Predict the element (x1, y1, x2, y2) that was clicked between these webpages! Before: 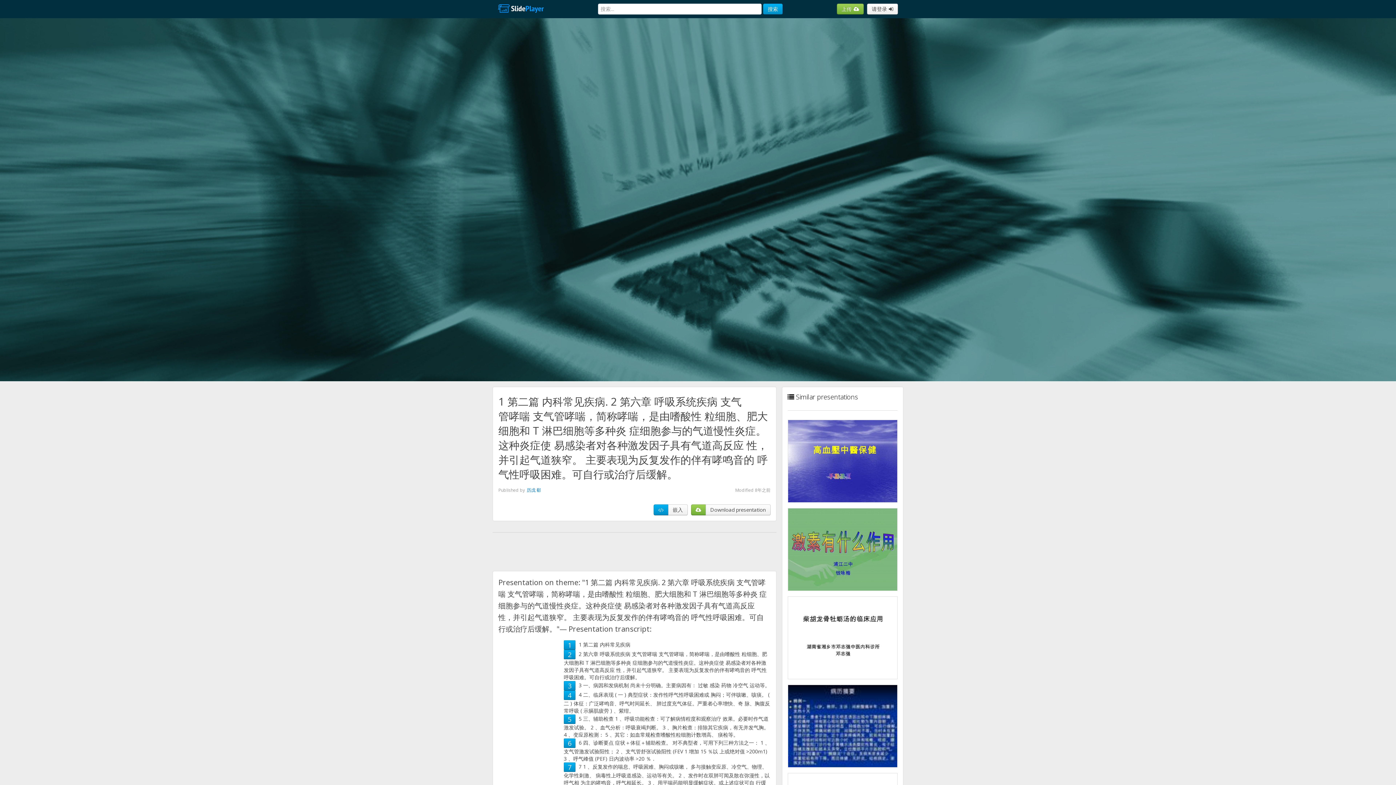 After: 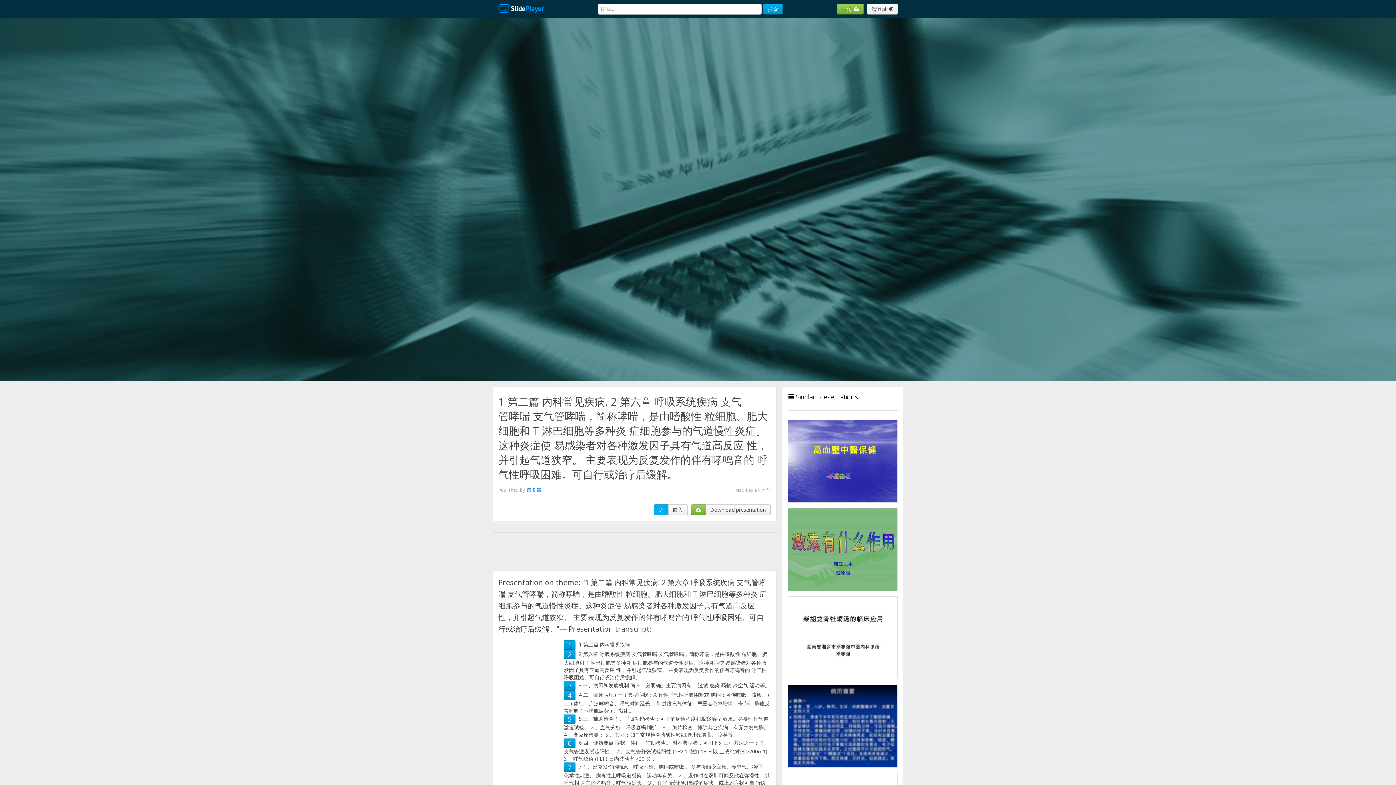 Action: bbox: (653, 504, 668, 515)